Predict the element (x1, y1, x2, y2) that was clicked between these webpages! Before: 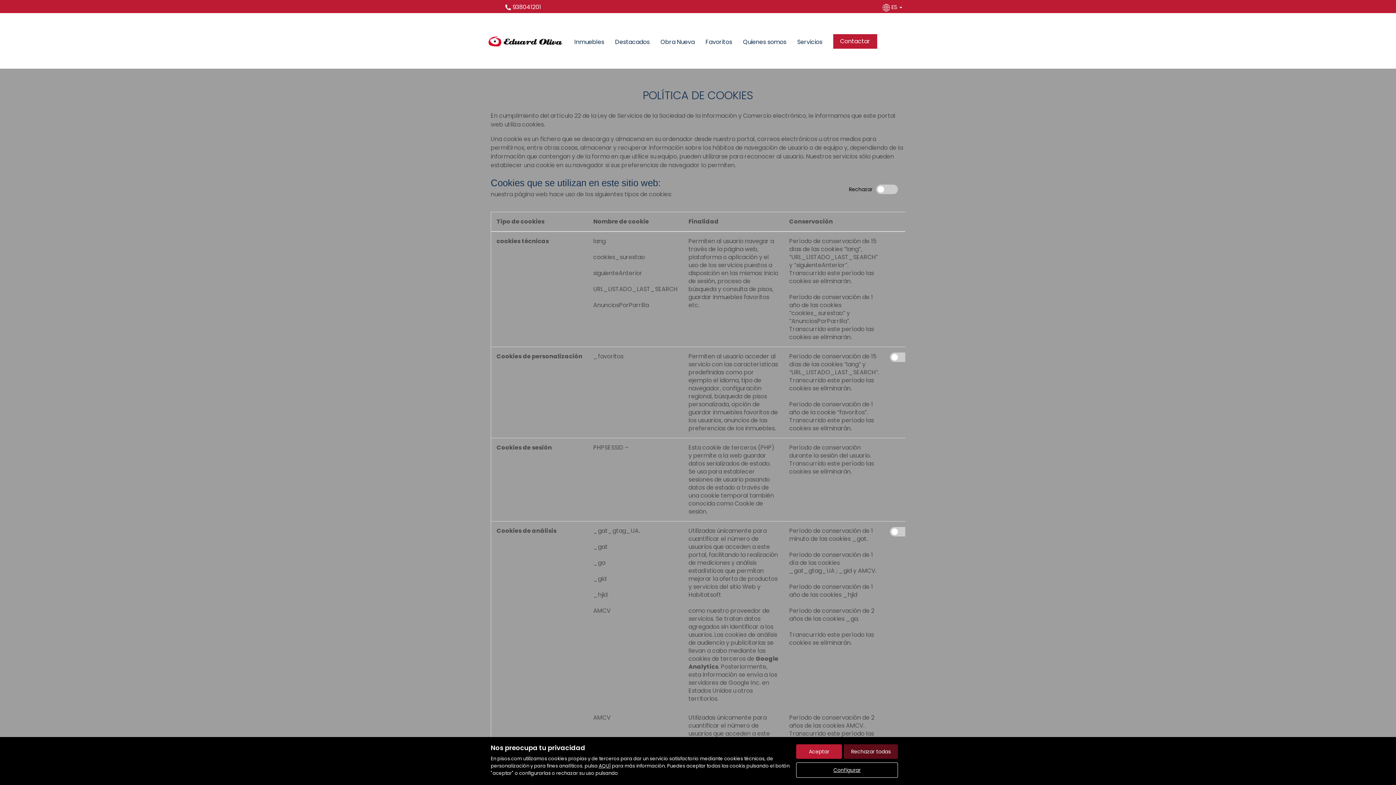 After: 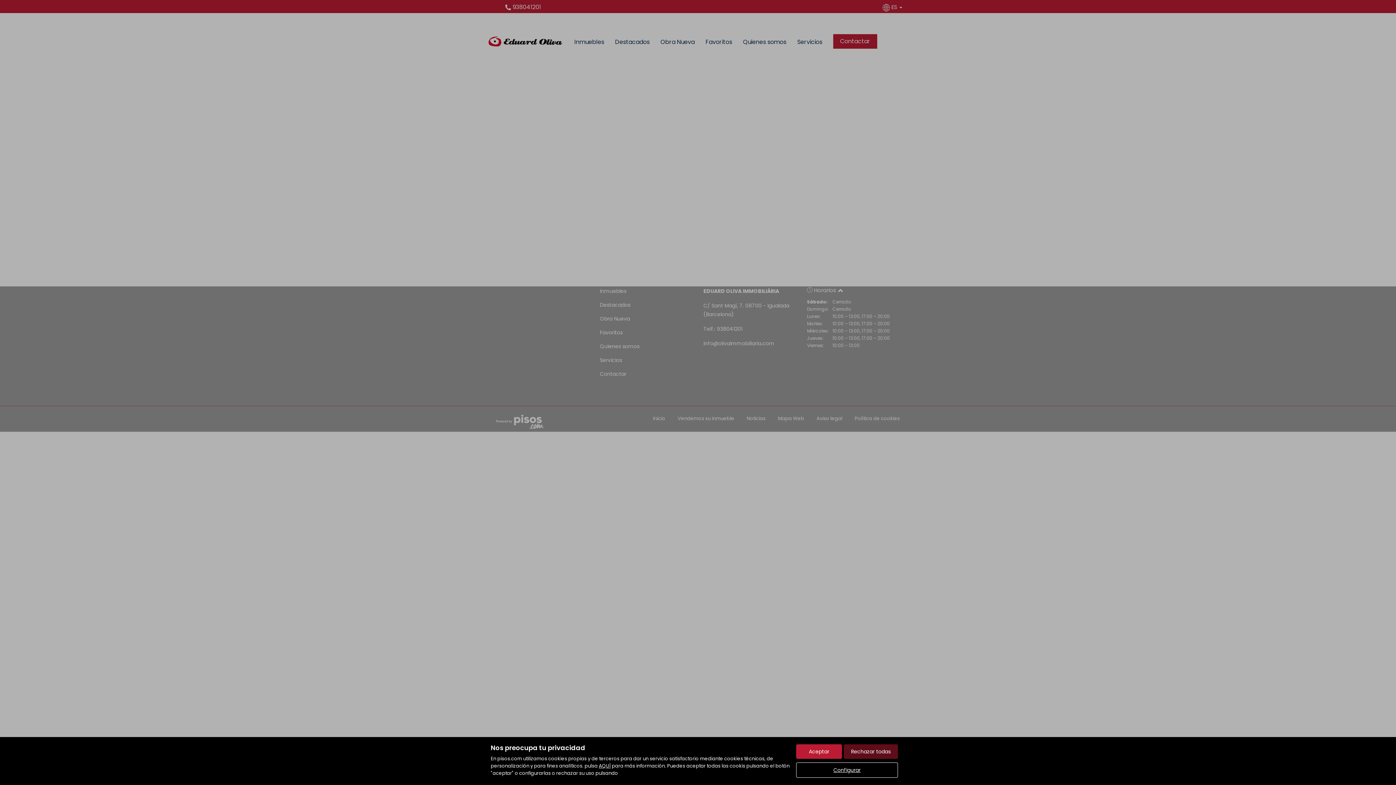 Action: bbox: (655, 38, 700, 45) label: Obra Nueva